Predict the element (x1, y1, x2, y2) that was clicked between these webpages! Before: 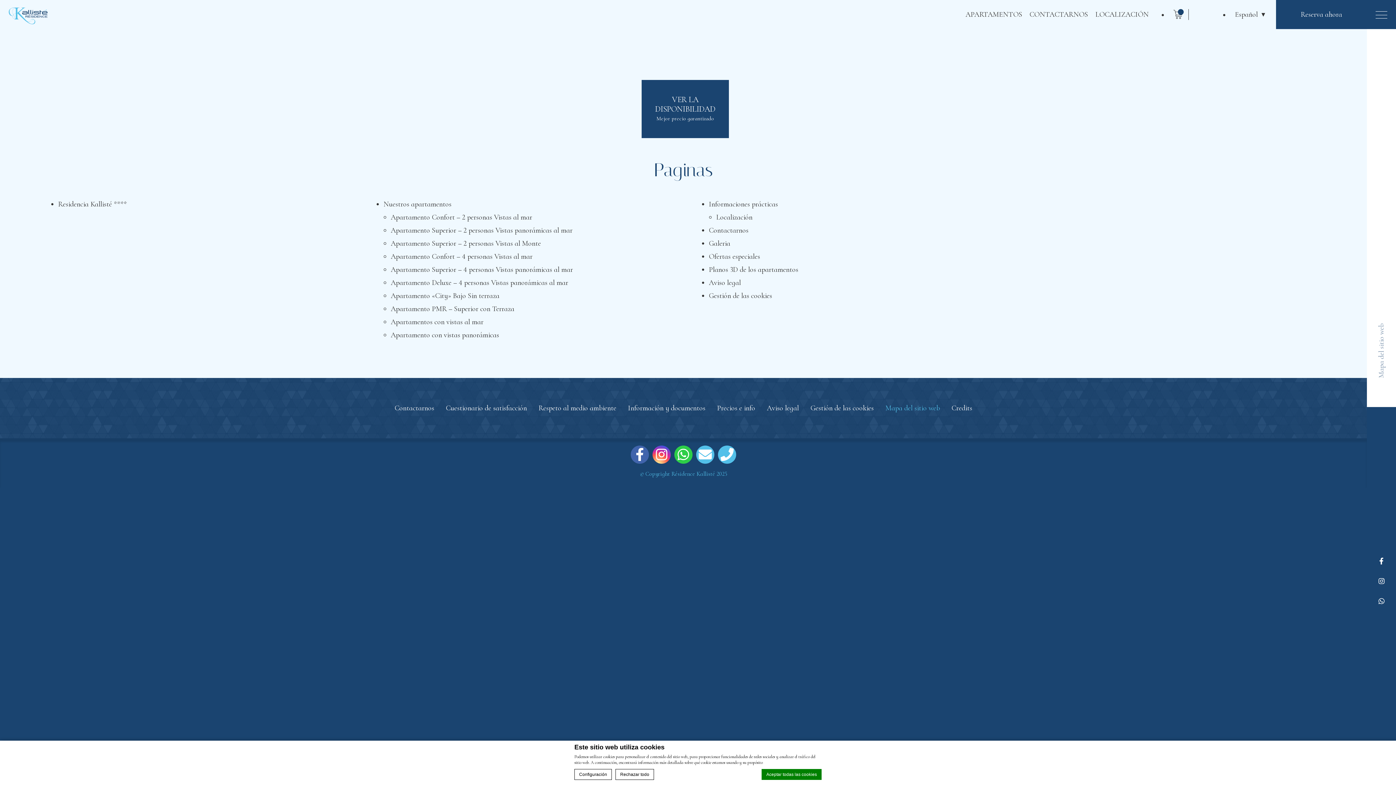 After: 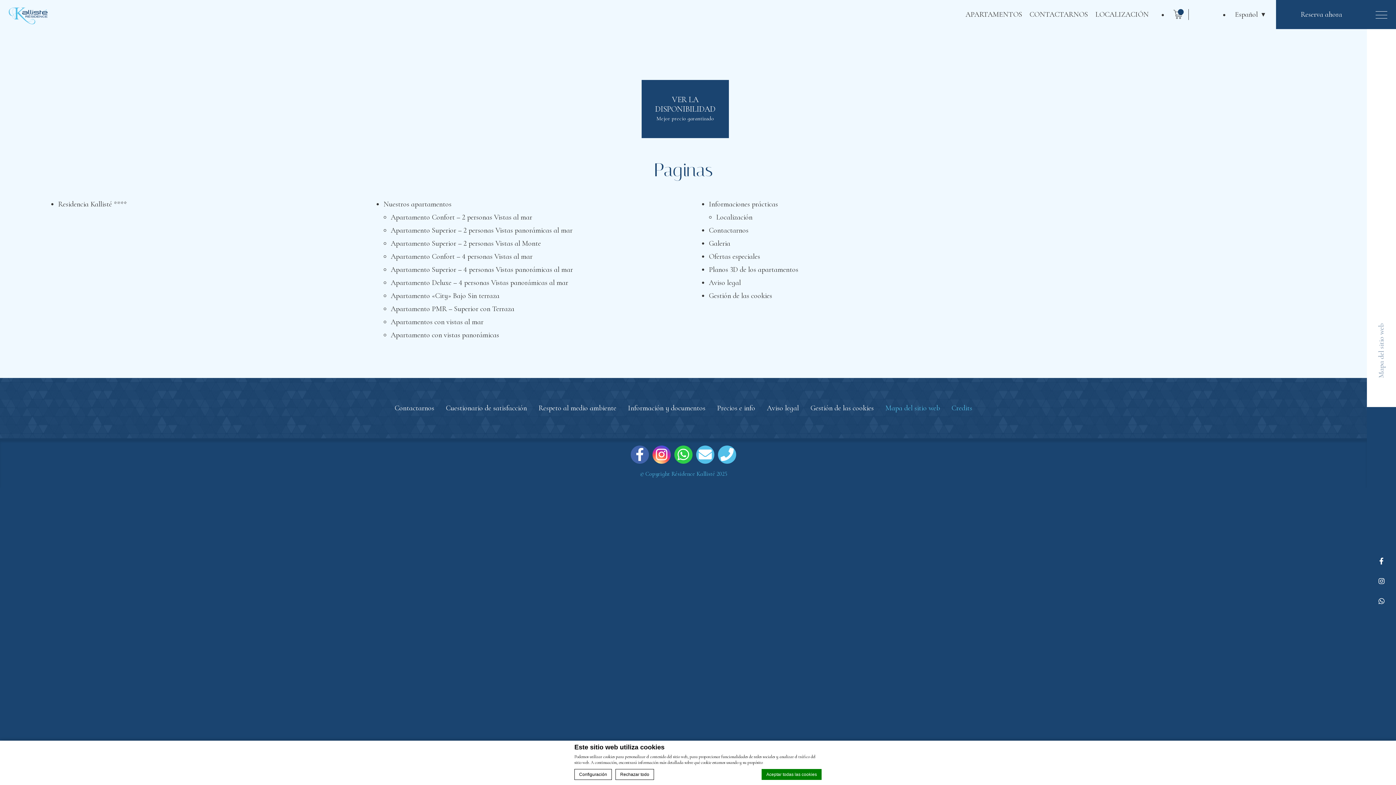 Action: label: Credits bbox: (946, 400, 978, 416)